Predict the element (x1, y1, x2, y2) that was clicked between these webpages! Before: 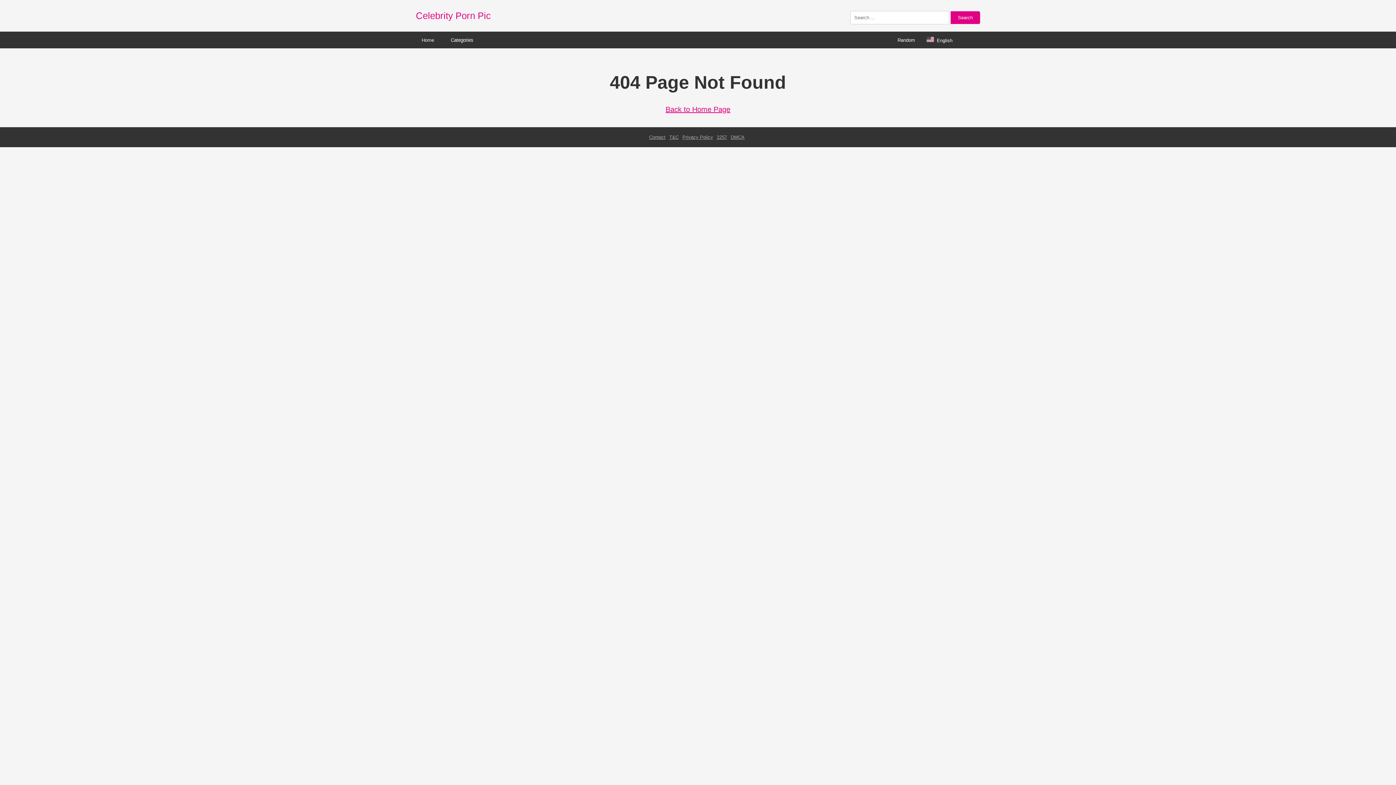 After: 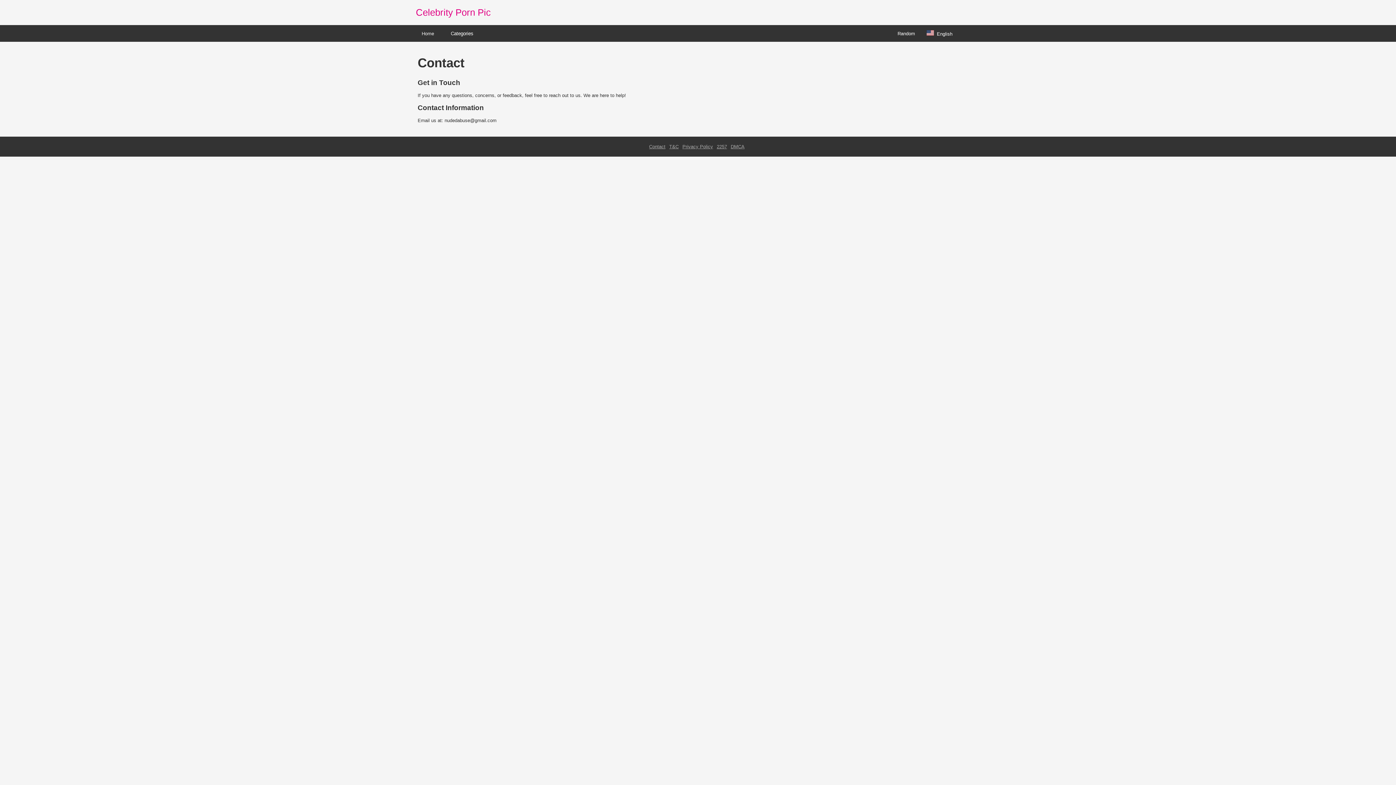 Action: bbox: (649, 134, 665, 140) label: Contact